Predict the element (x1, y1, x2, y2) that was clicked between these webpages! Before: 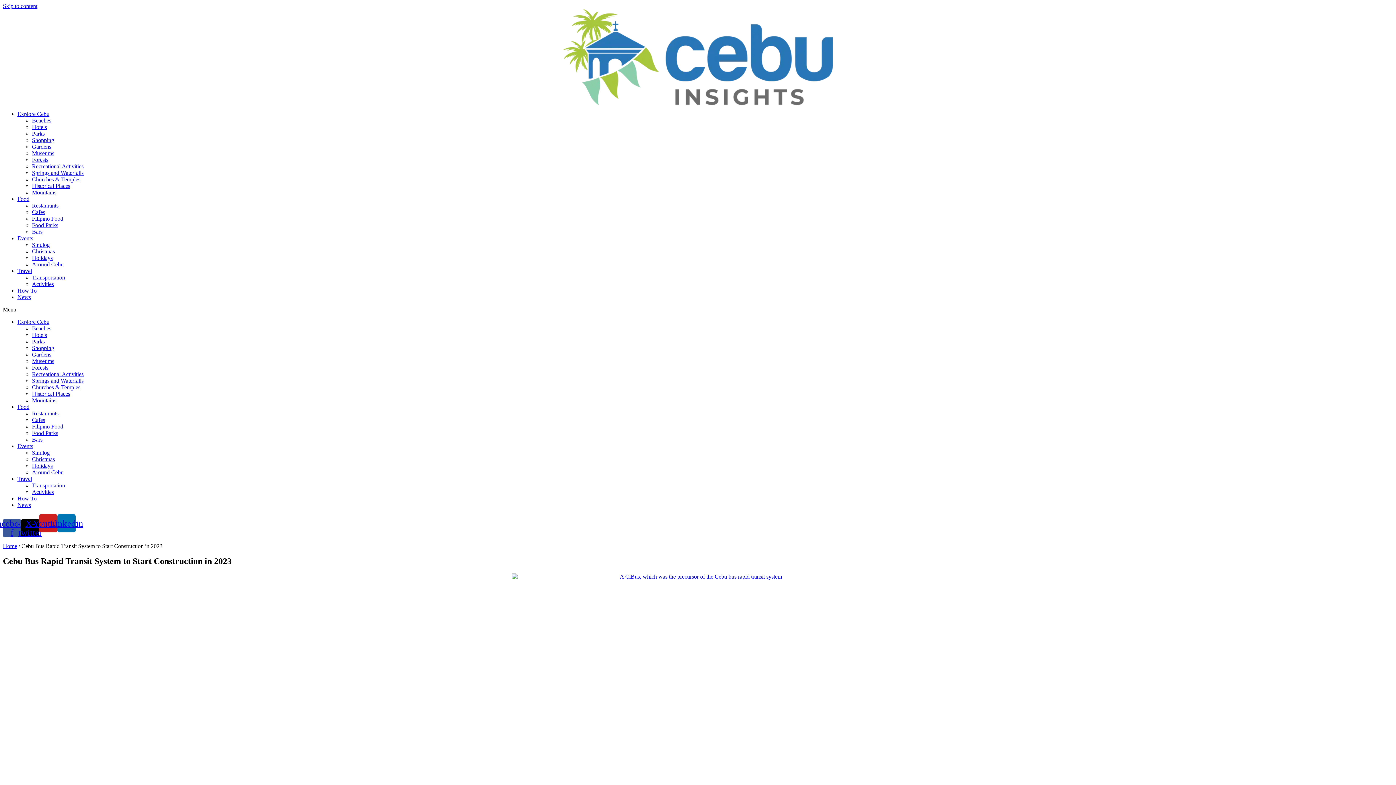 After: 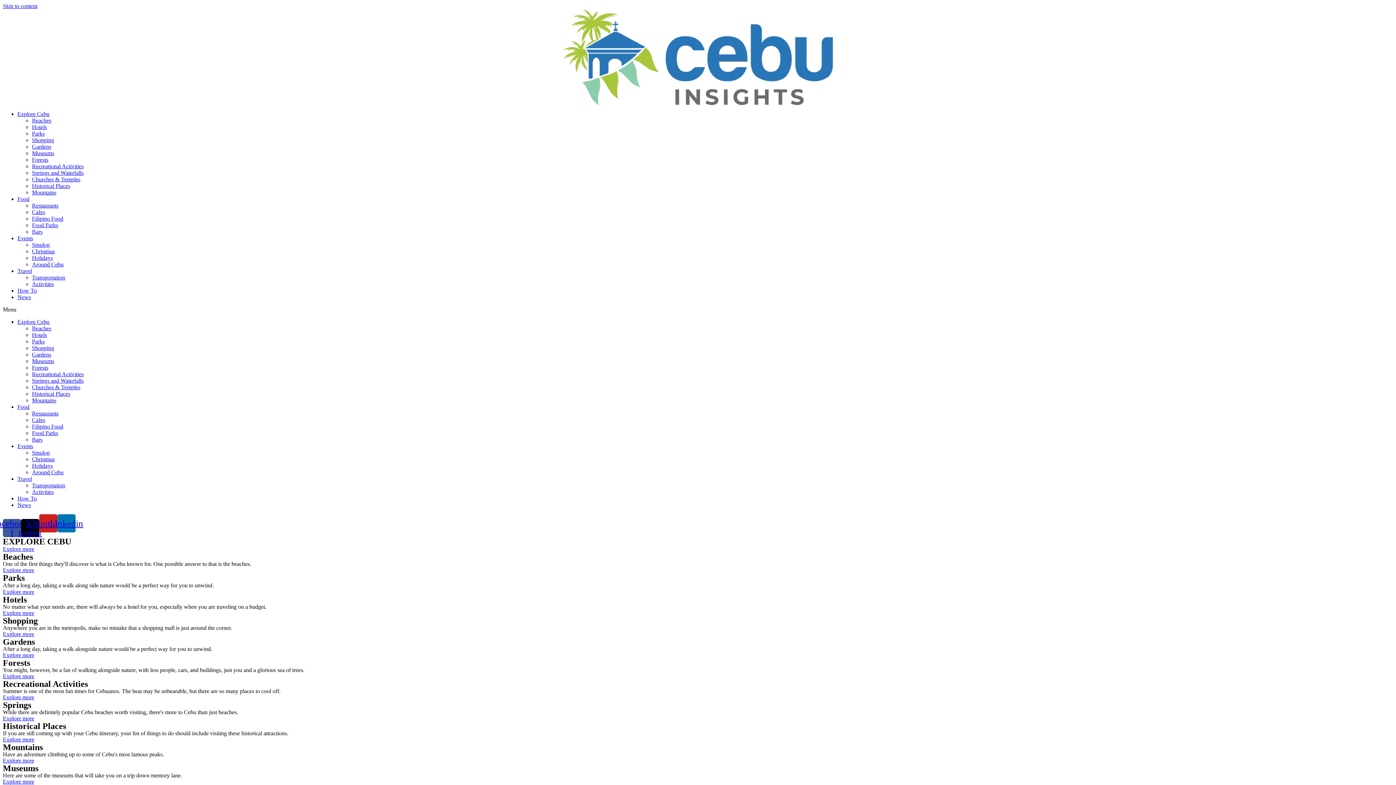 Action: label: Explore Cebu bbox: (17, 318, 49, 325)